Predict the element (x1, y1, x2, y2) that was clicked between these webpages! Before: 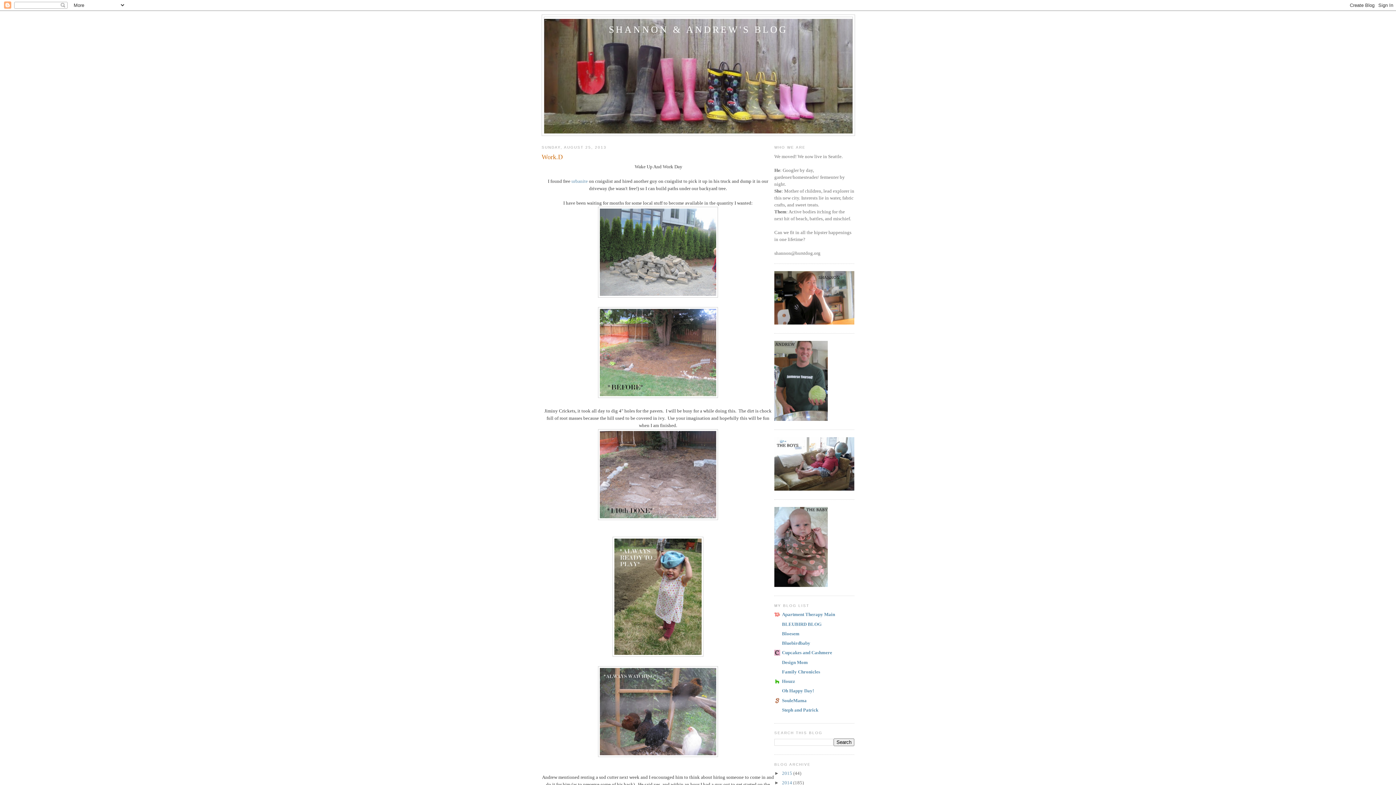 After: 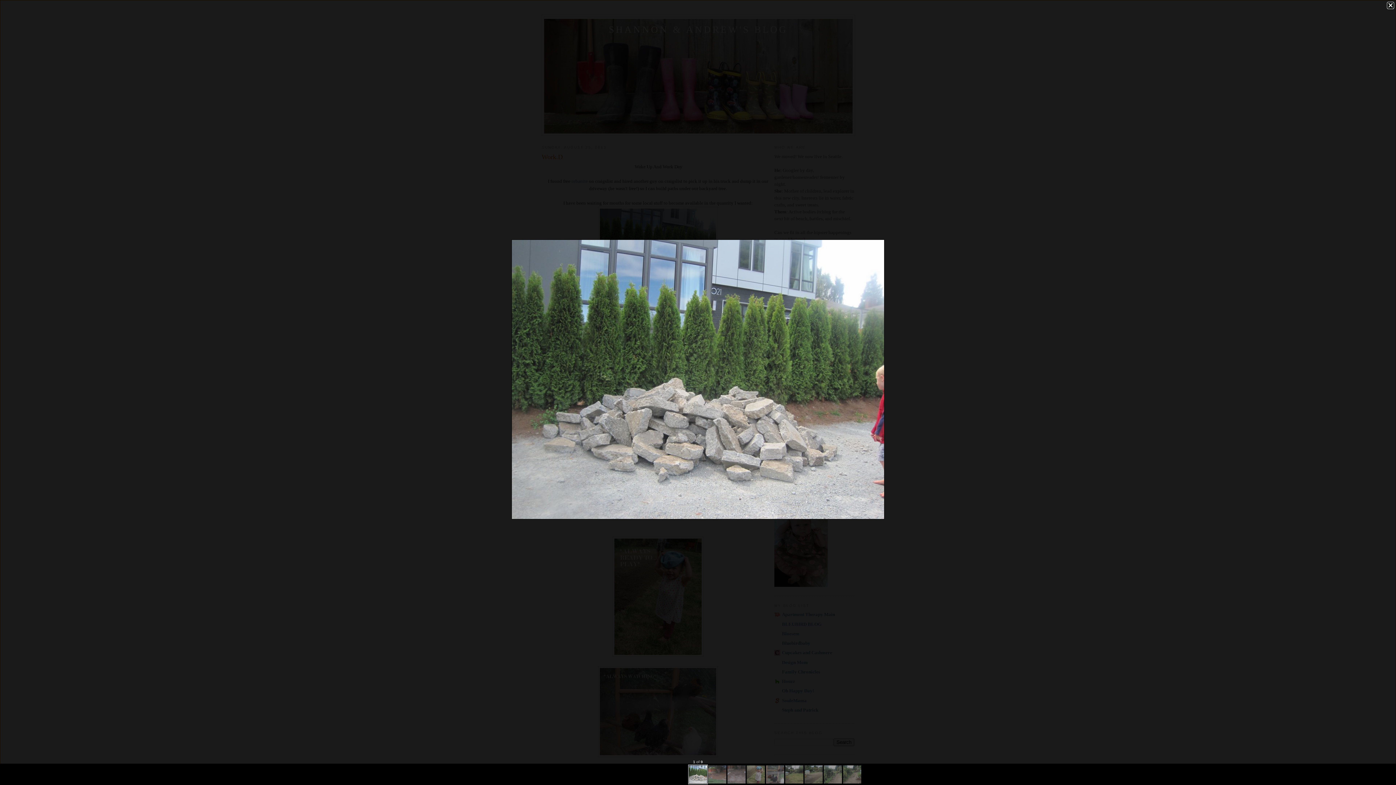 Action: bbox: (598, 293, 718, 298)